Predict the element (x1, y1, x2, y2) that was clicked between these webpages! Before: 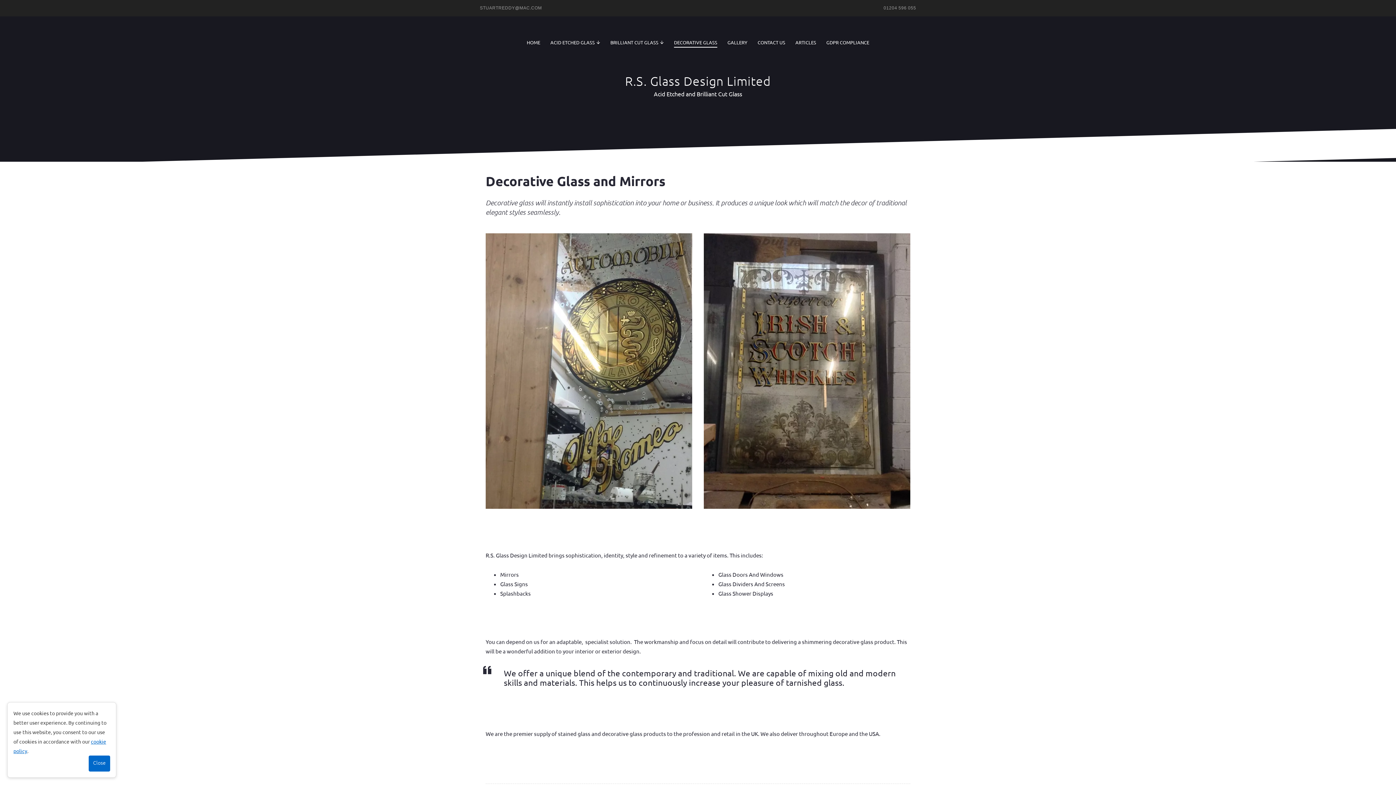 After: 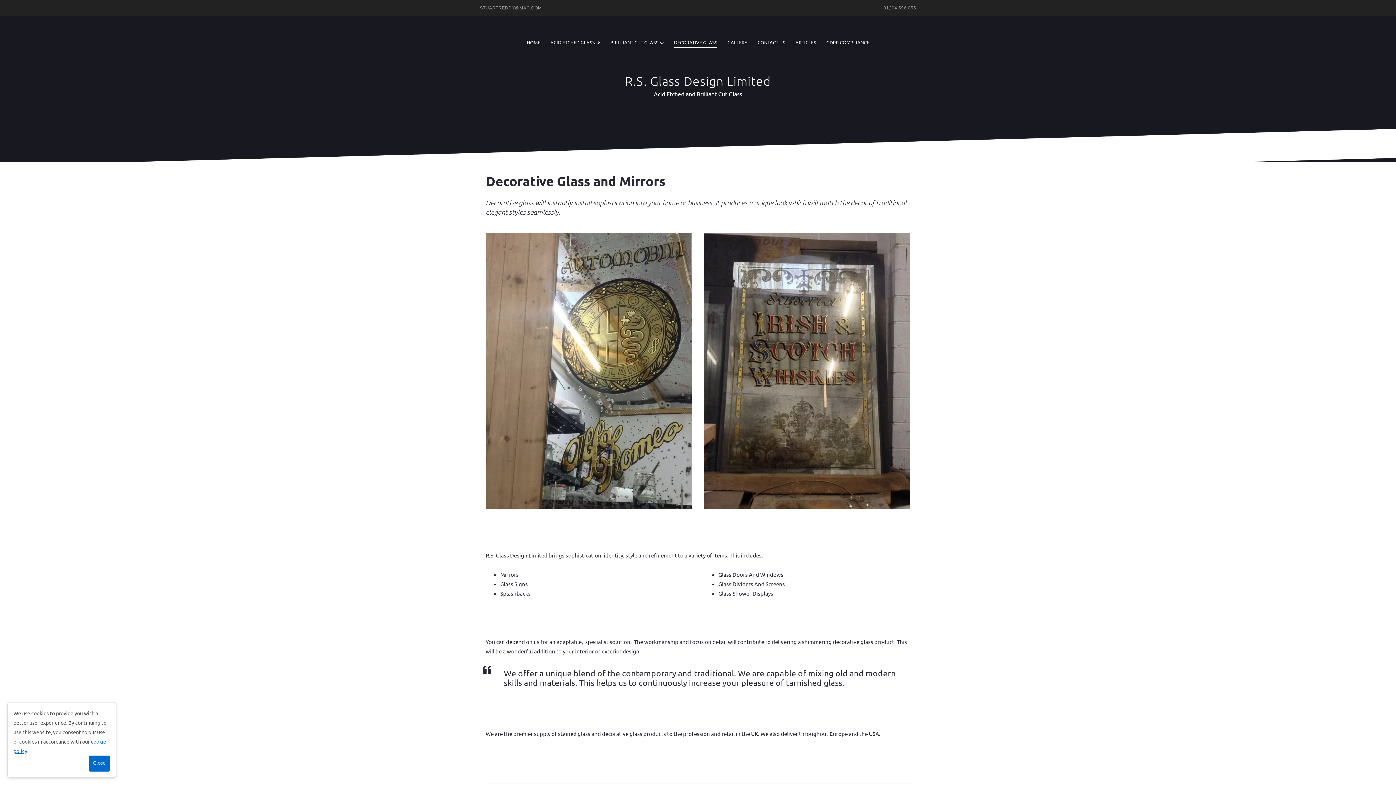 Action: label: DECORATIVE GLASS bbox: (674, 38, 717, 47)